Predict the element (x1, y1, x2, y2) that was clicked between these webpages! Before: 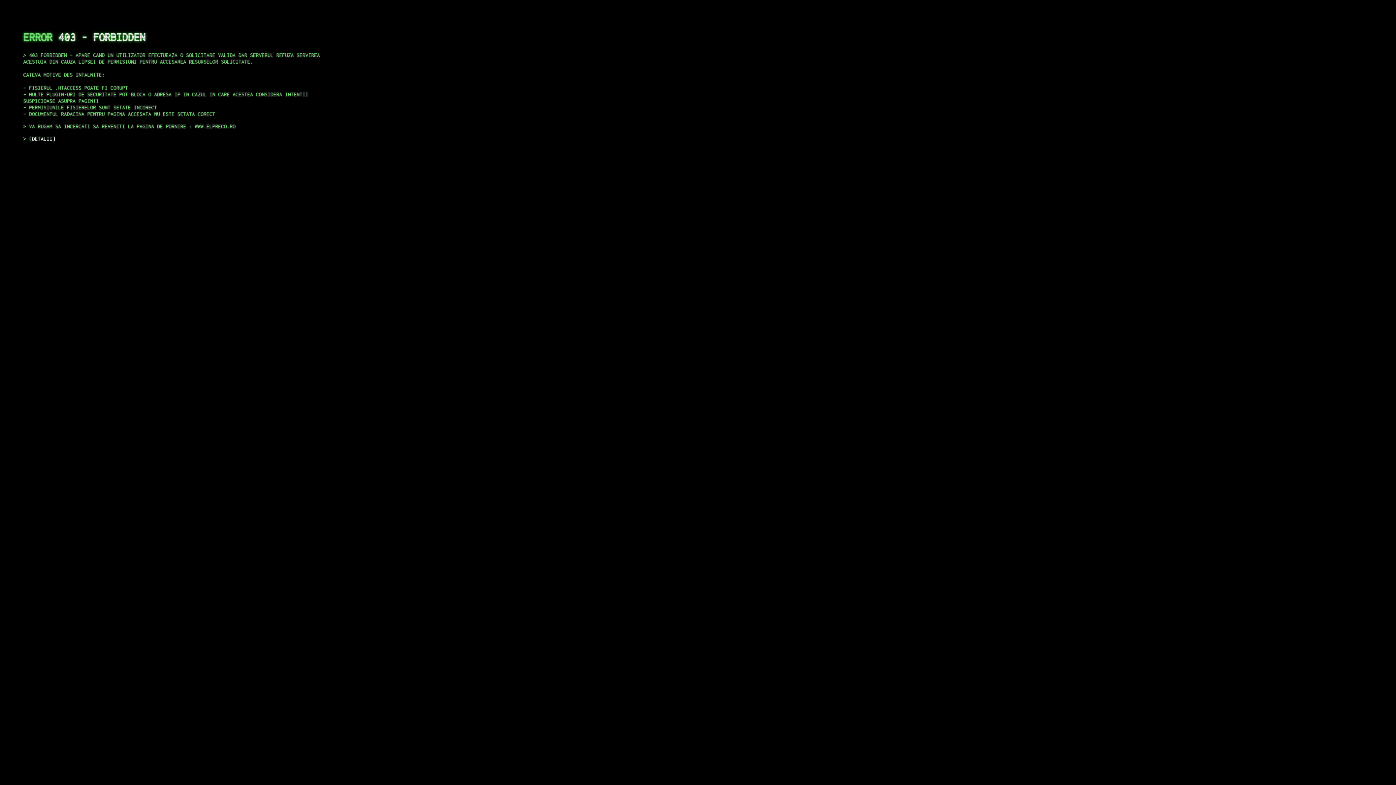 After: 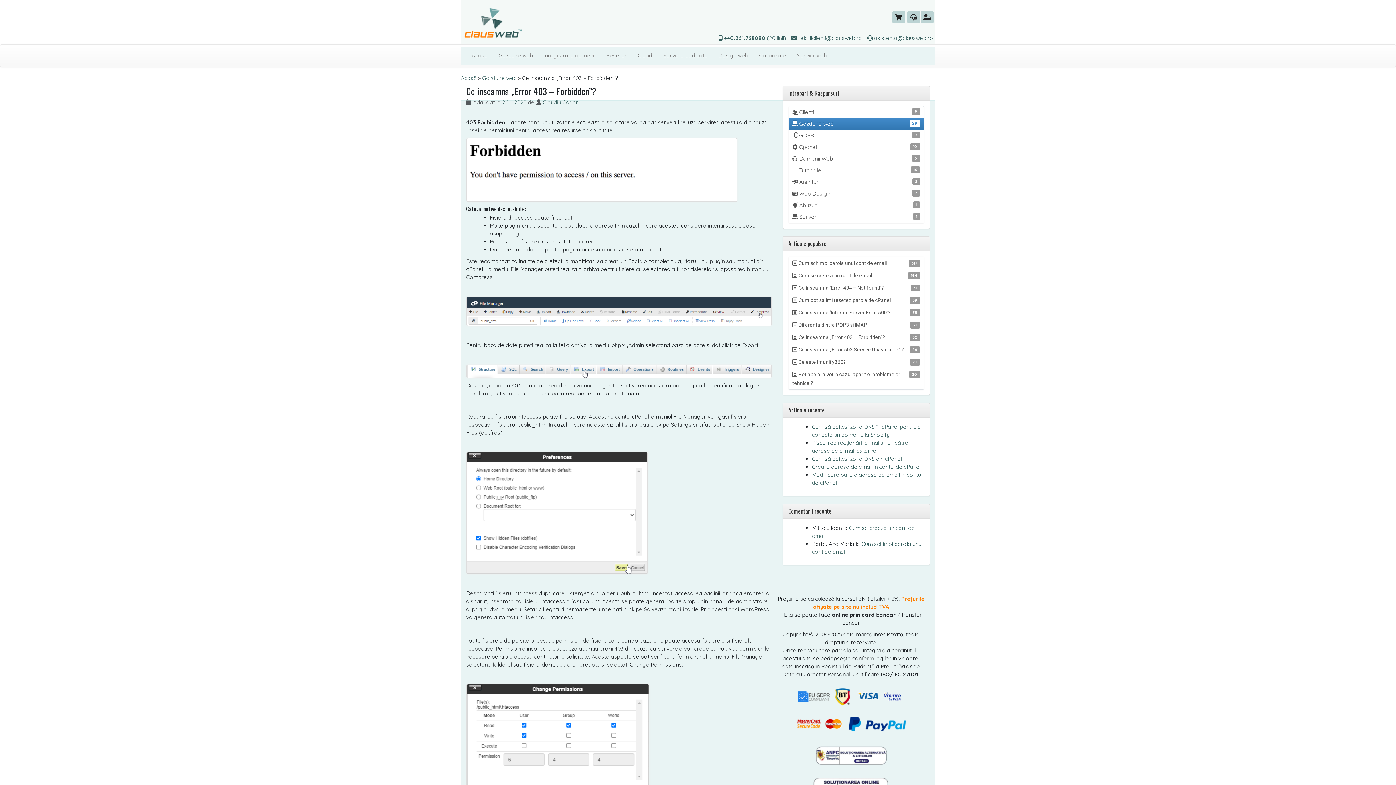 Action: label: DETALII bbox: (29, 135, 55, 141)